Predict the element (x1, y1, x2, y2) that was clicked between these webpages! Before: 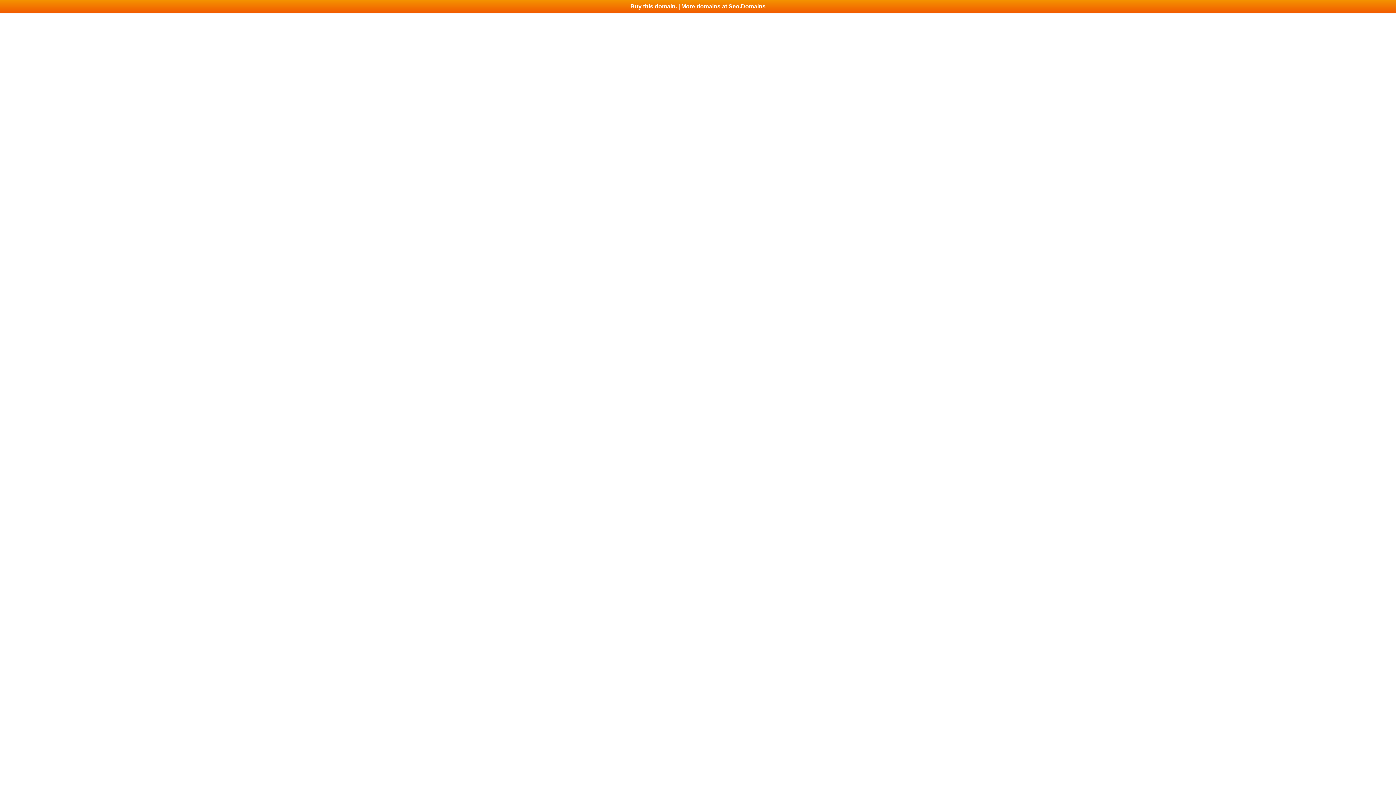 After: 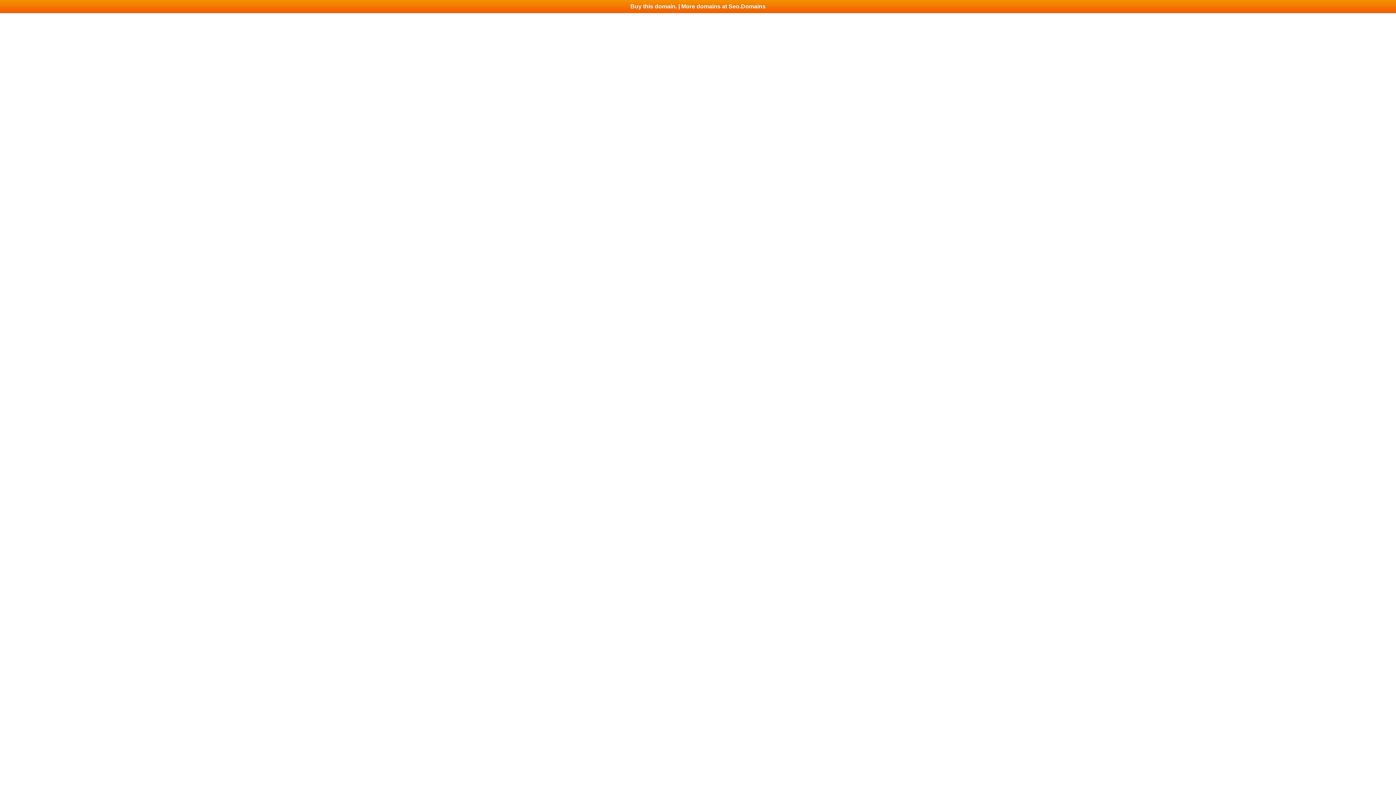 Action: bbox: (0, 0, 1396, 13) label: Buy this domain. | More domains at Seo.Domains